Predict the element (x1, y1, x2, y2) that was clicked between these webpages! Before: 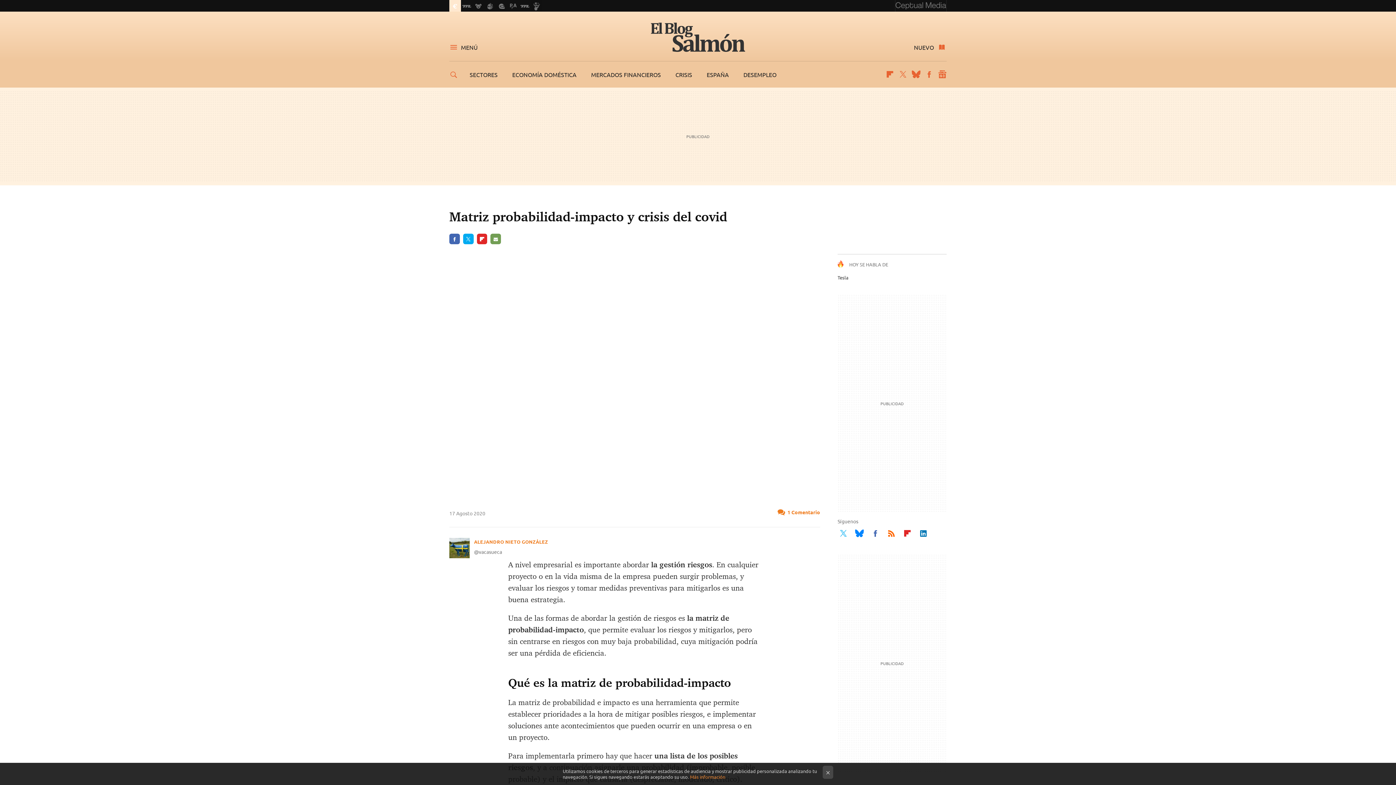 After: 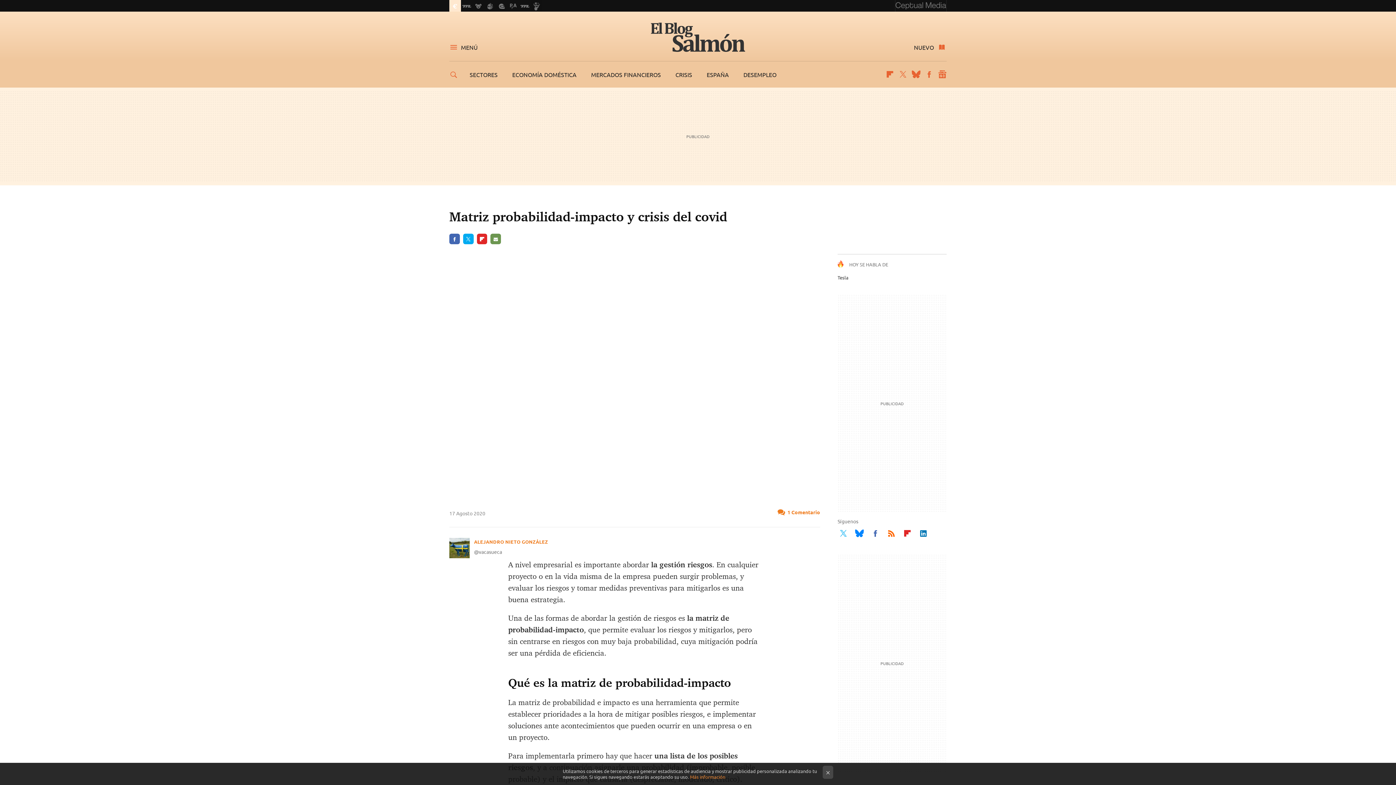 Action: bbox: (490, 233, 501, 244) label: E-MAIL